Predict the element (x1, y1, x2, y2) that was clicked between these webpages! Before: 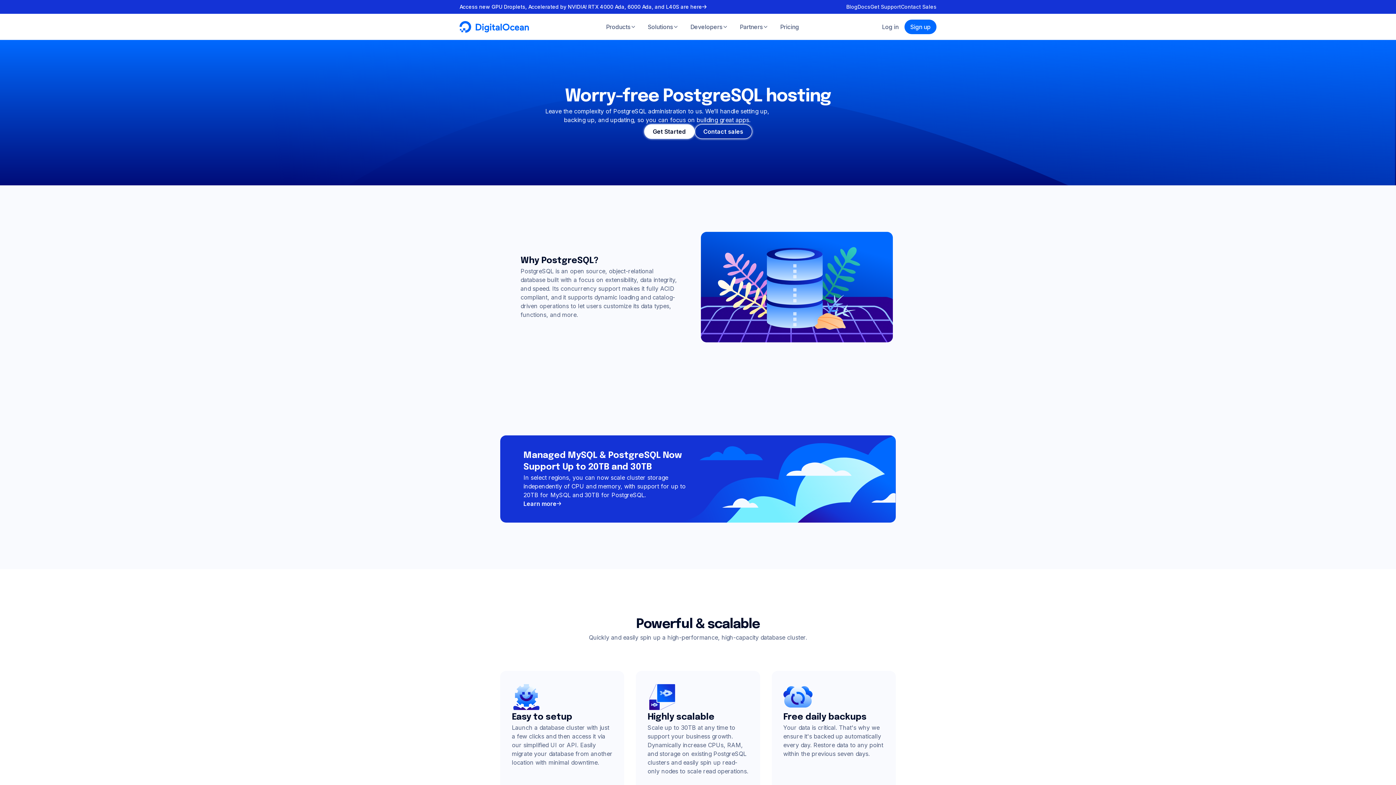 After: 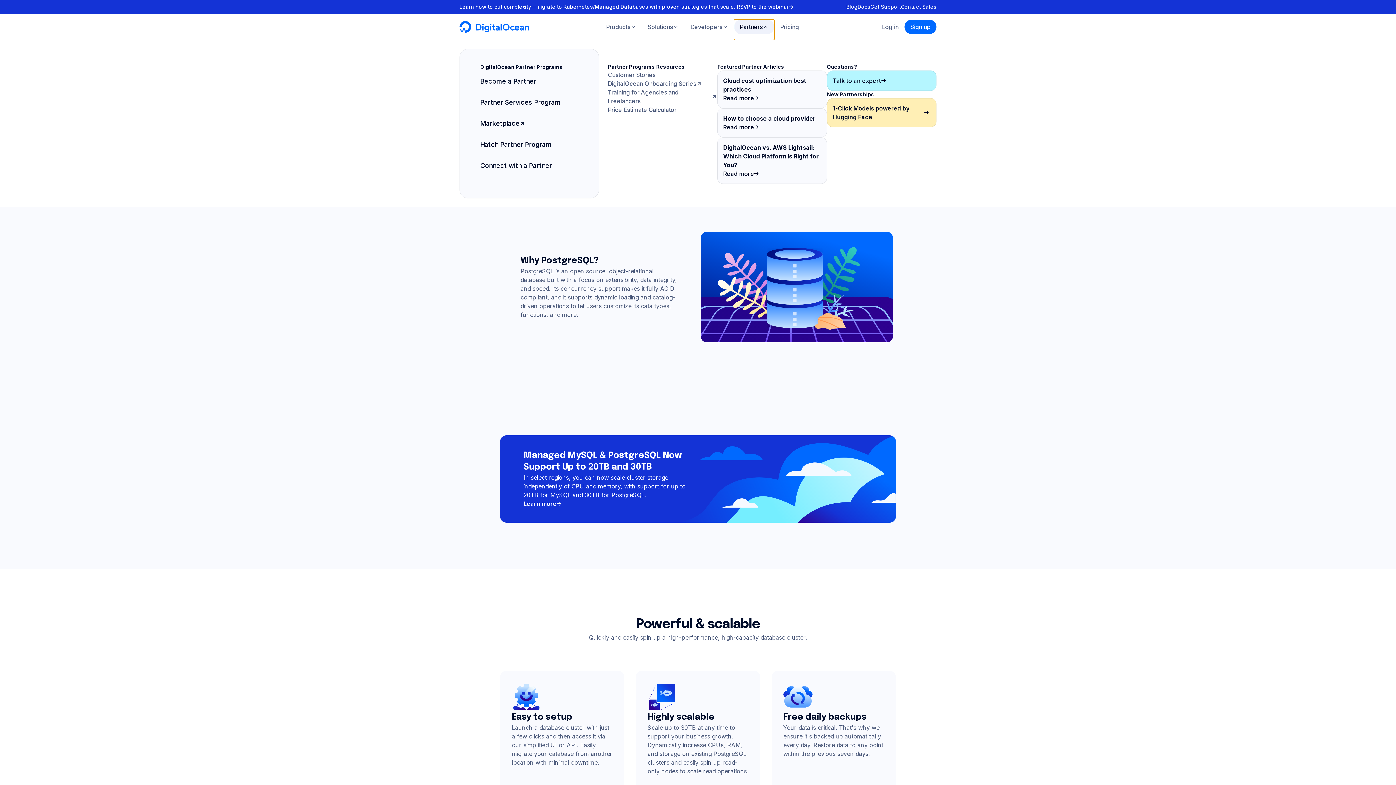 Action: label: Partners bbox: (734, 19, 774, 34)